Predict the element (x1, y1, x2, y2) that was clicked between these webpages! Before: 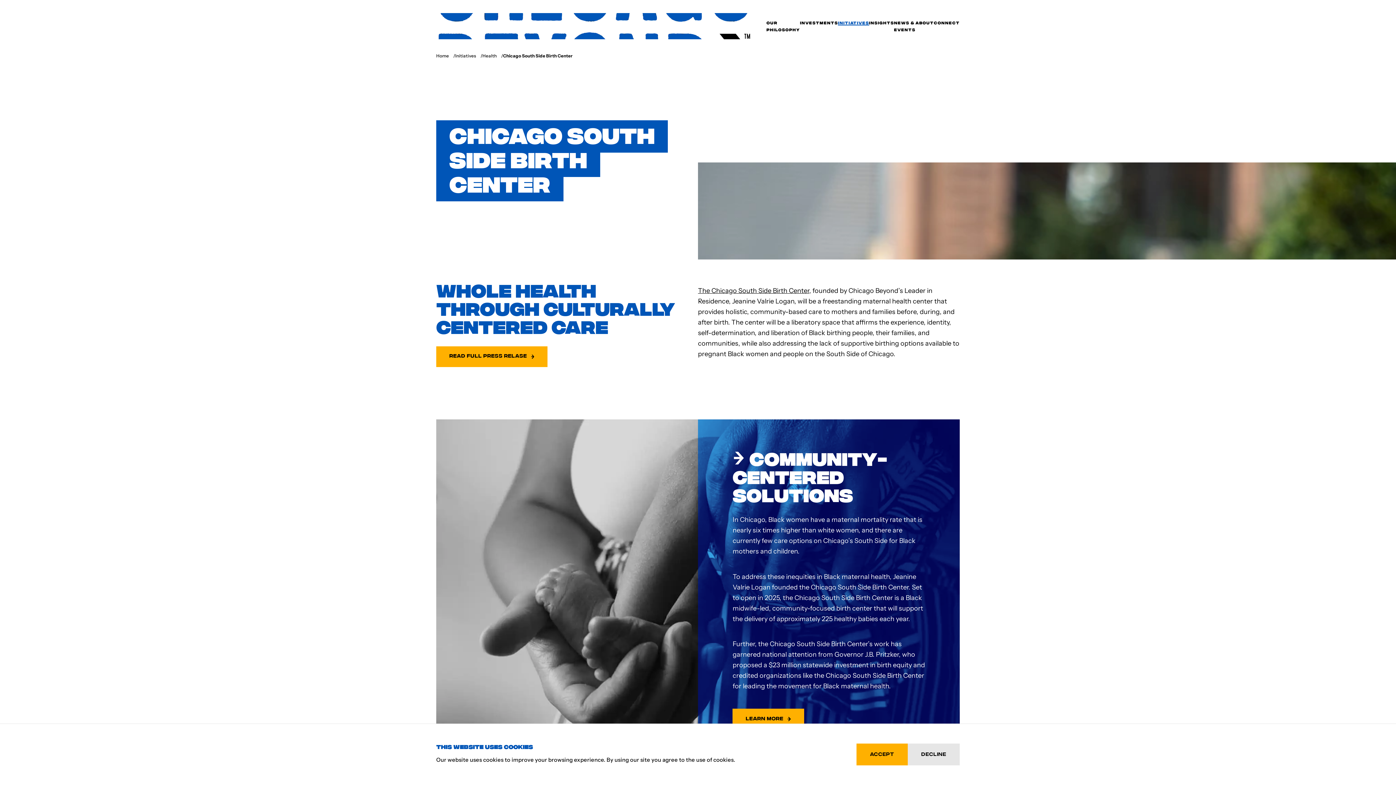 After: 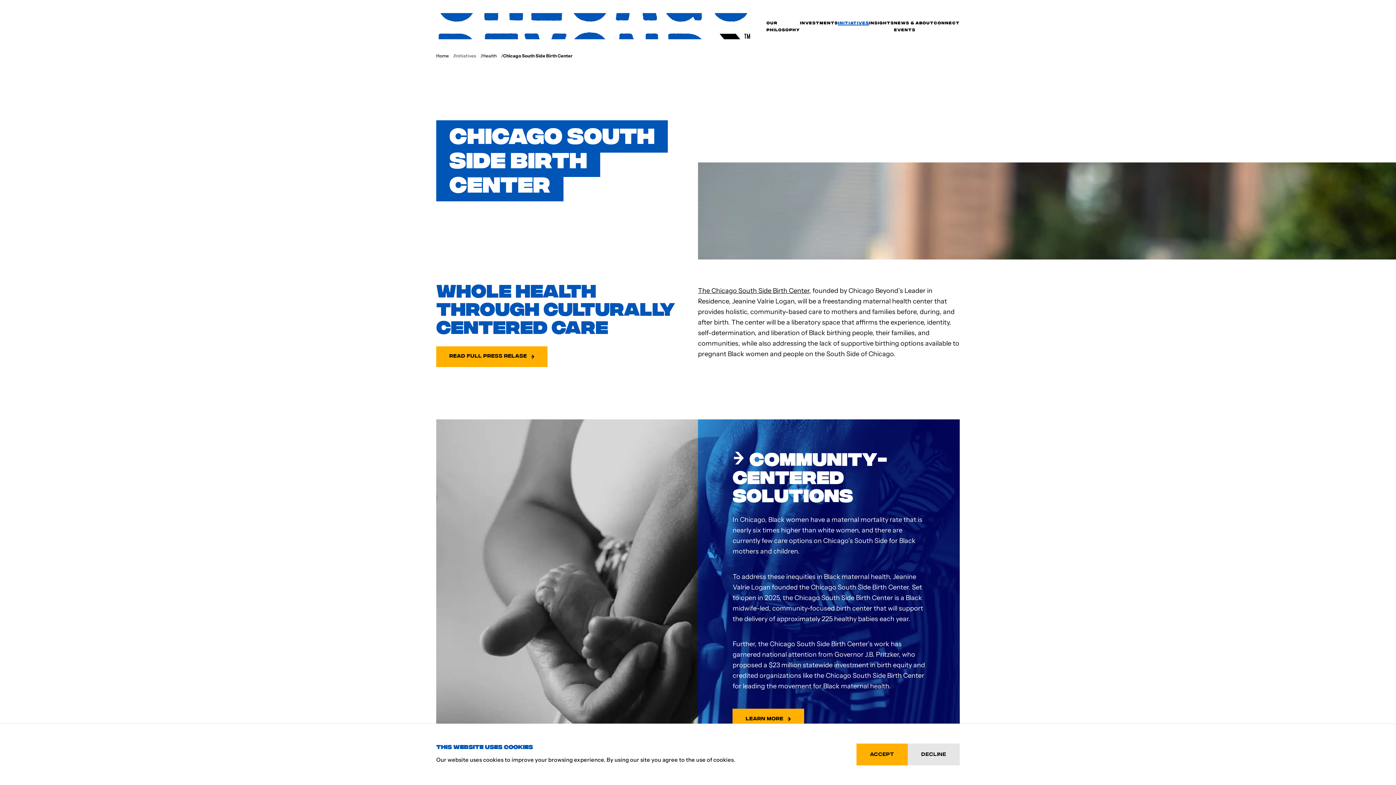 Action: bbox: (455, 52, 476, 59) label: Initiatives